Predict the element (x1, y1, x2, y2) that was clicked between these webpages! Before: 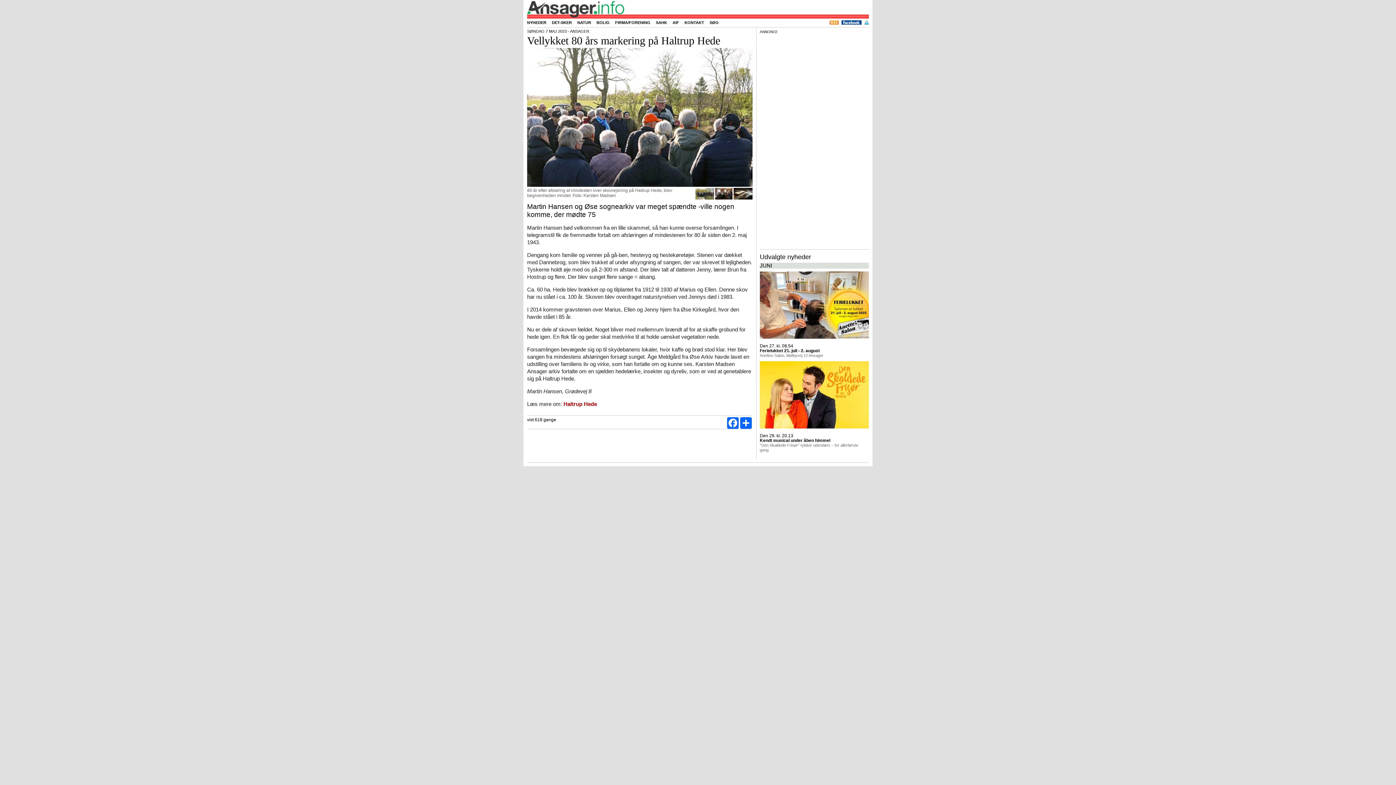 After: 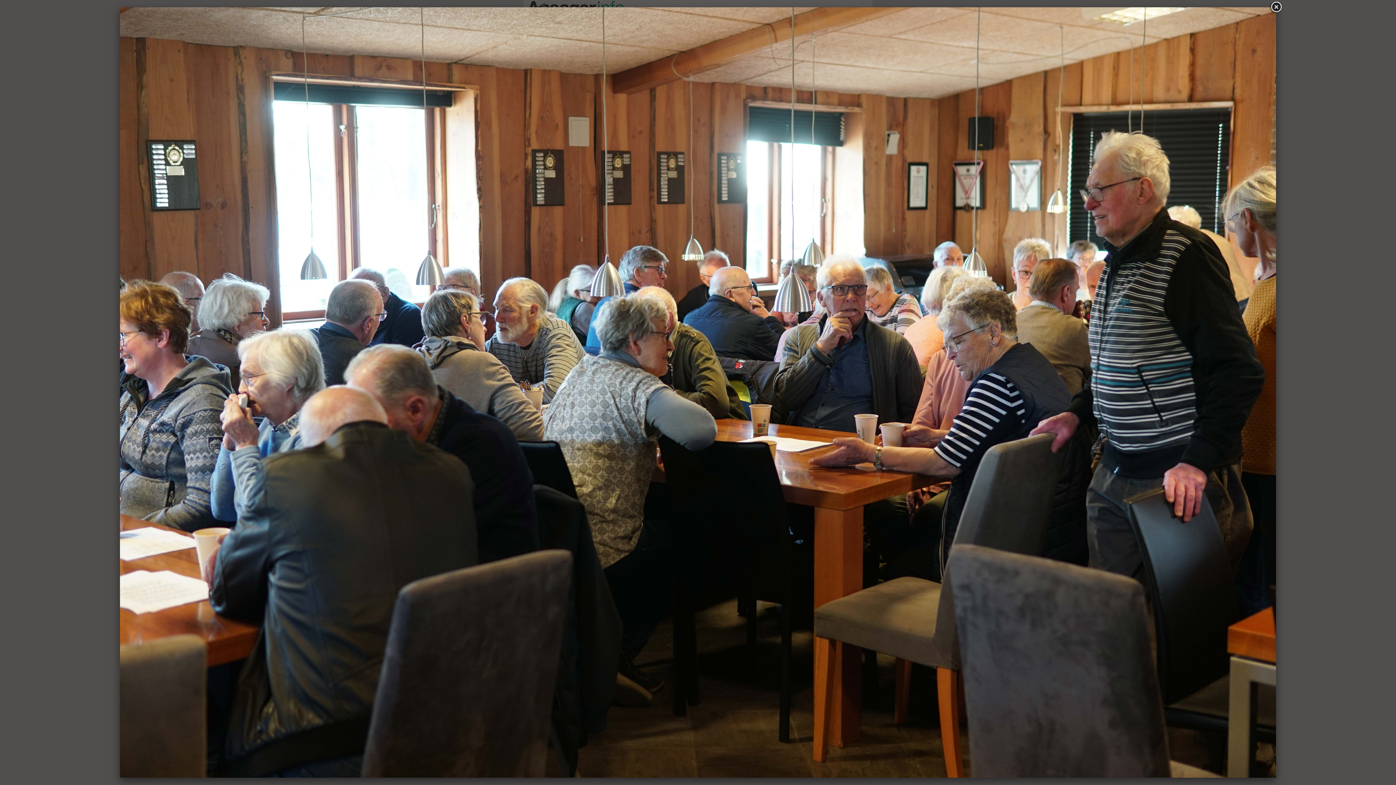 Action: bbox: (714, 195, 732, 200)